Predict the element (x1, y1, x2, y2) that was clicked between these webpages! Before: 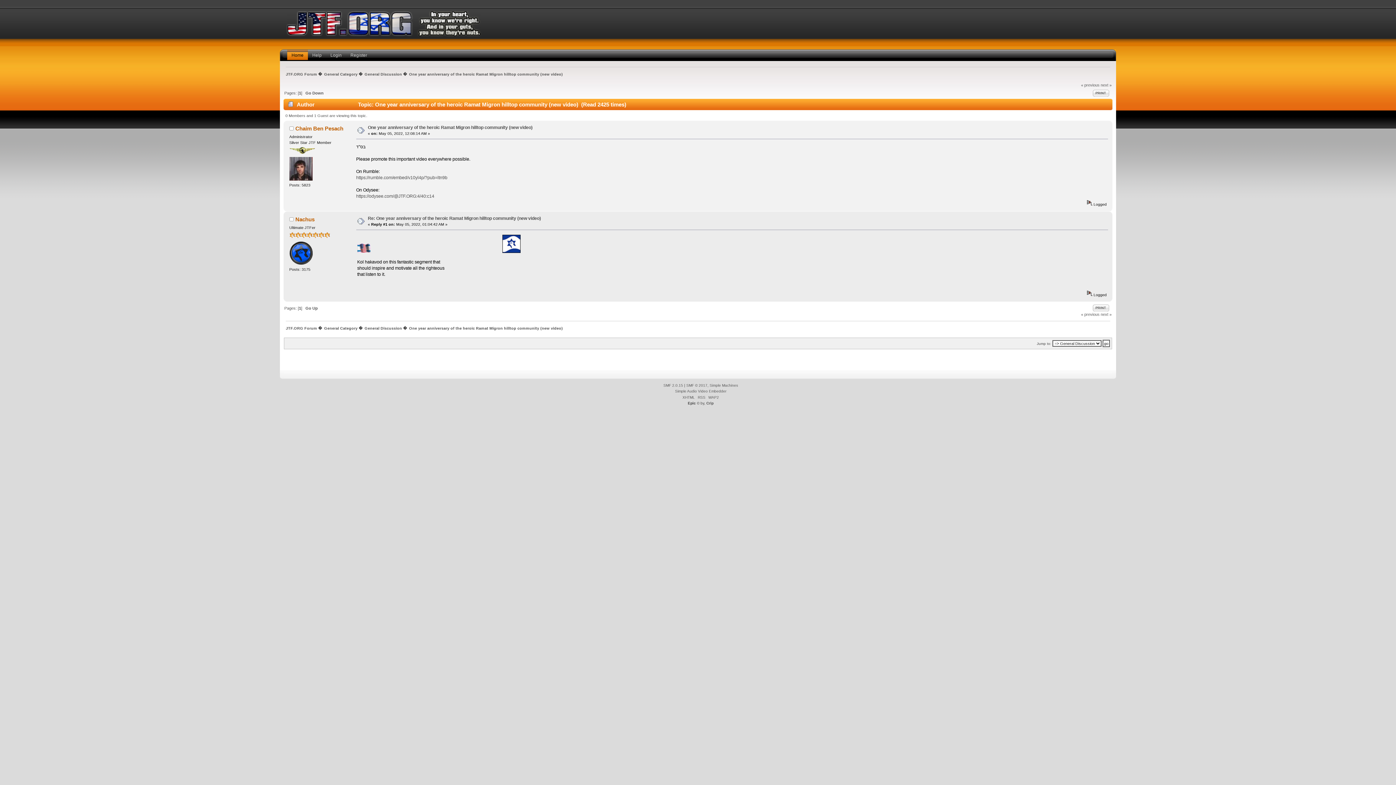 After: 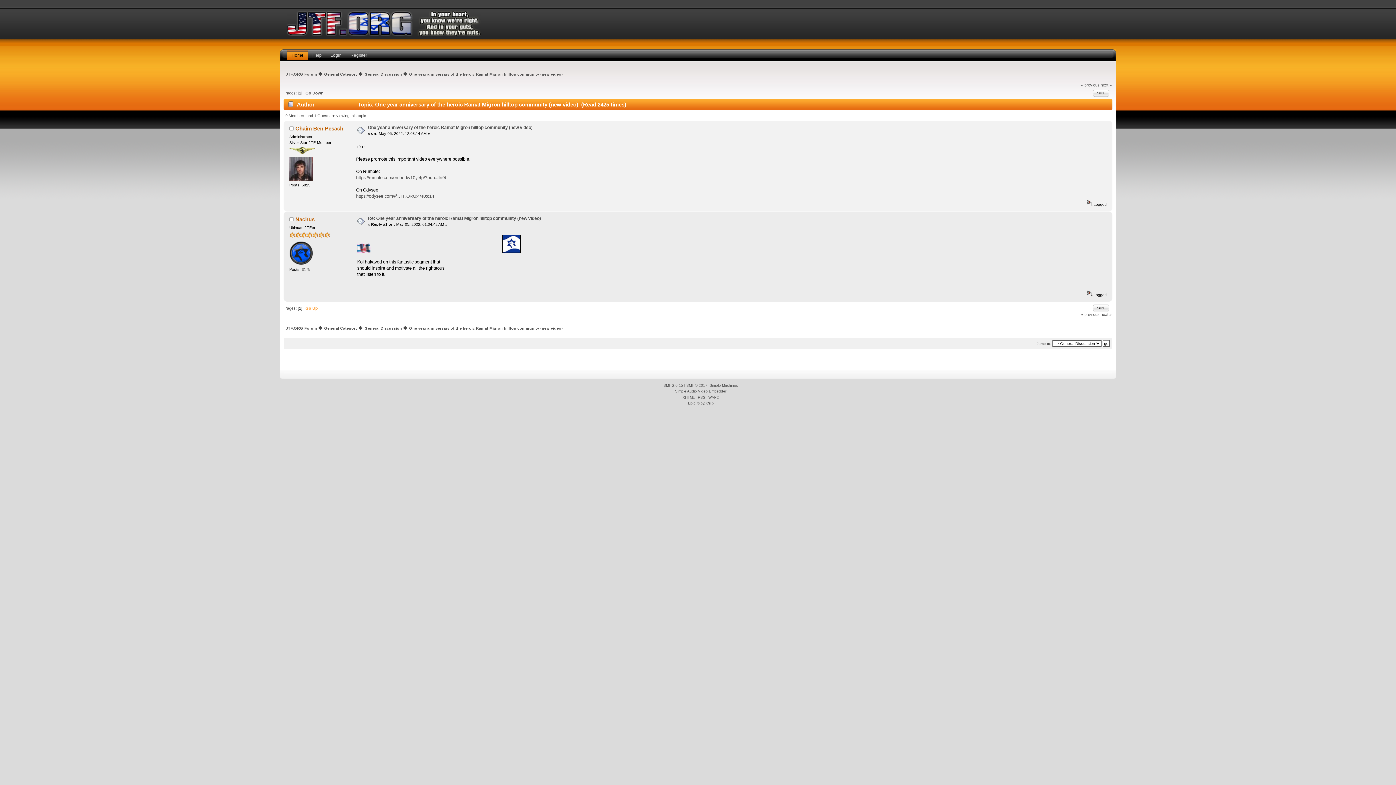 Action: bbox: (305, 306, 317, 310) label: Go Up